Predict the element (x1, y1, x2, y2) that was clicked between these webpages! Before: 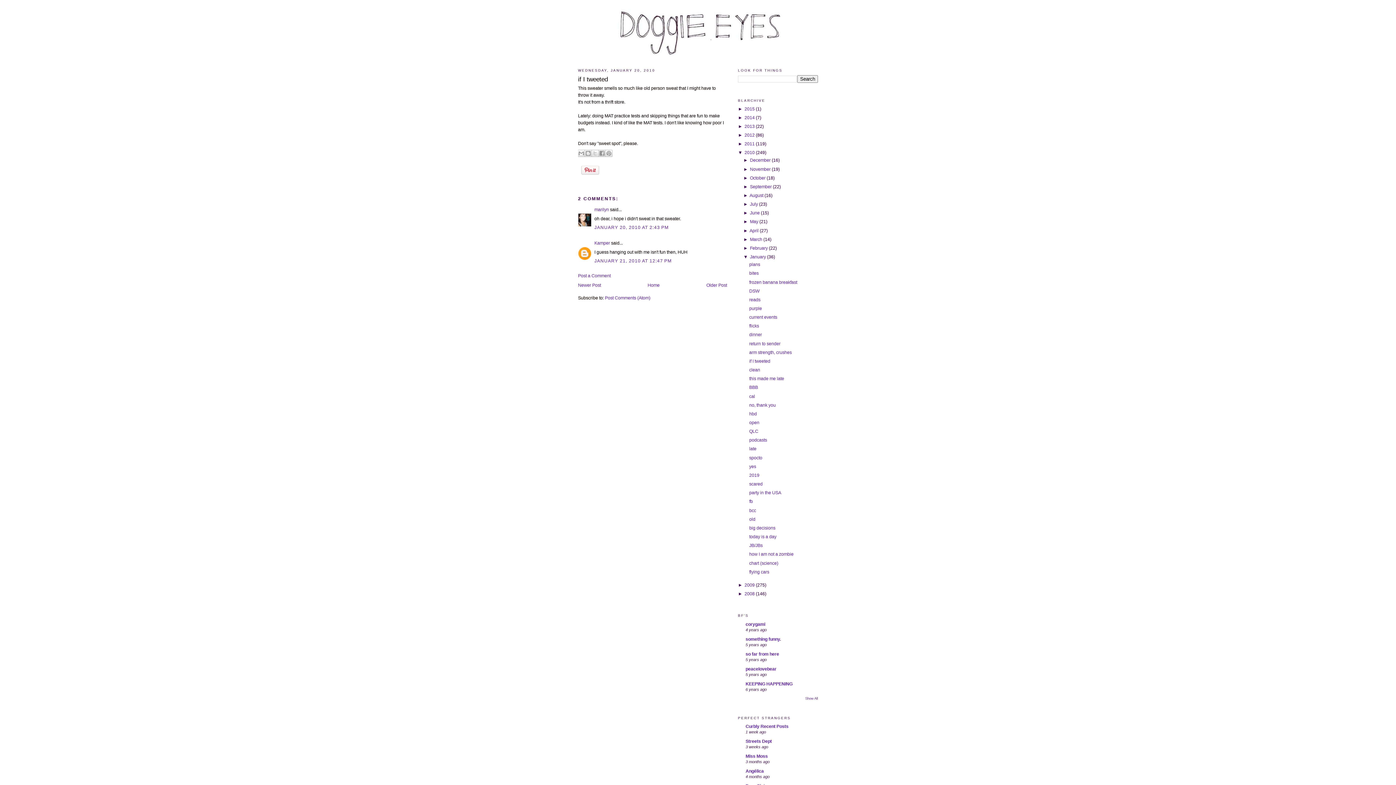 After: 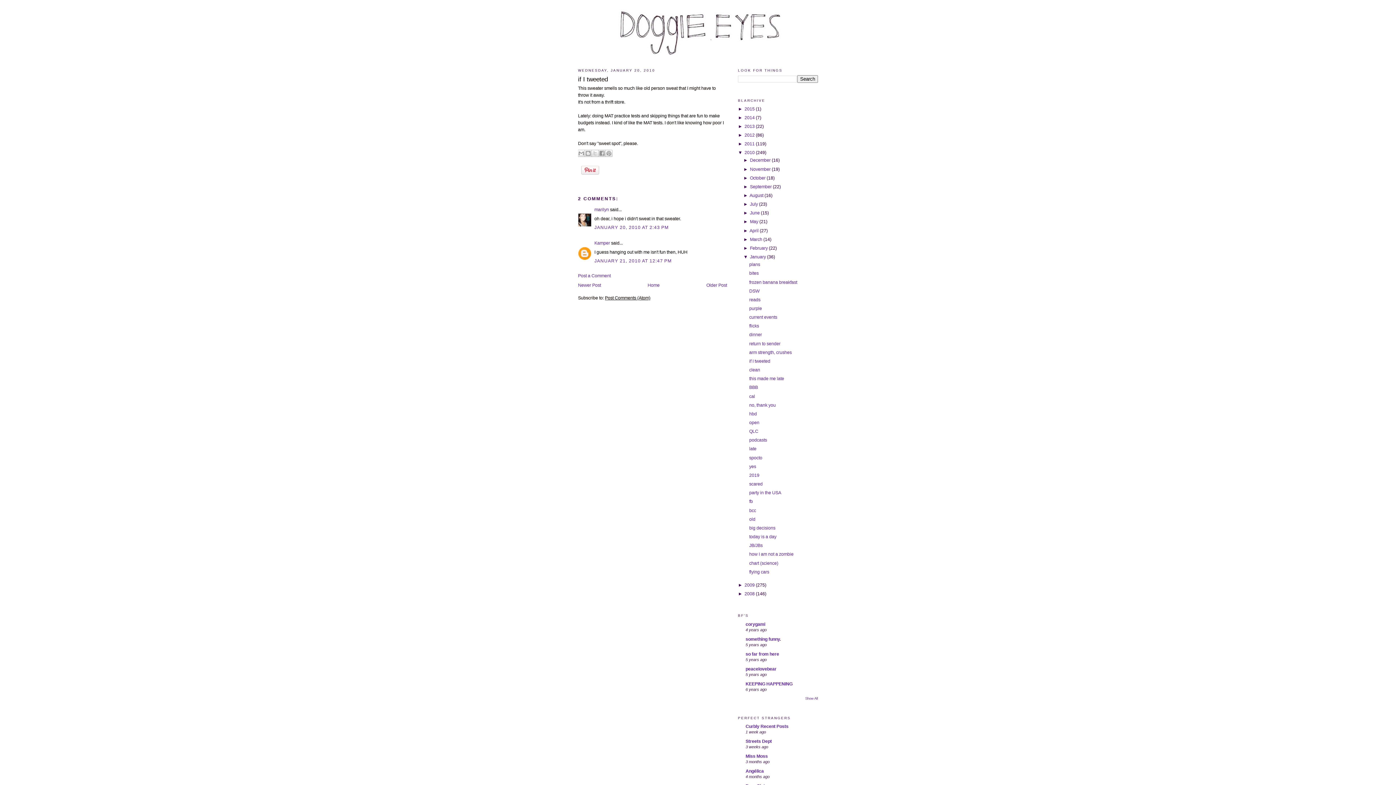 Action: bbox: (605, 295, 650, 300) label: Post Comments (Atom)